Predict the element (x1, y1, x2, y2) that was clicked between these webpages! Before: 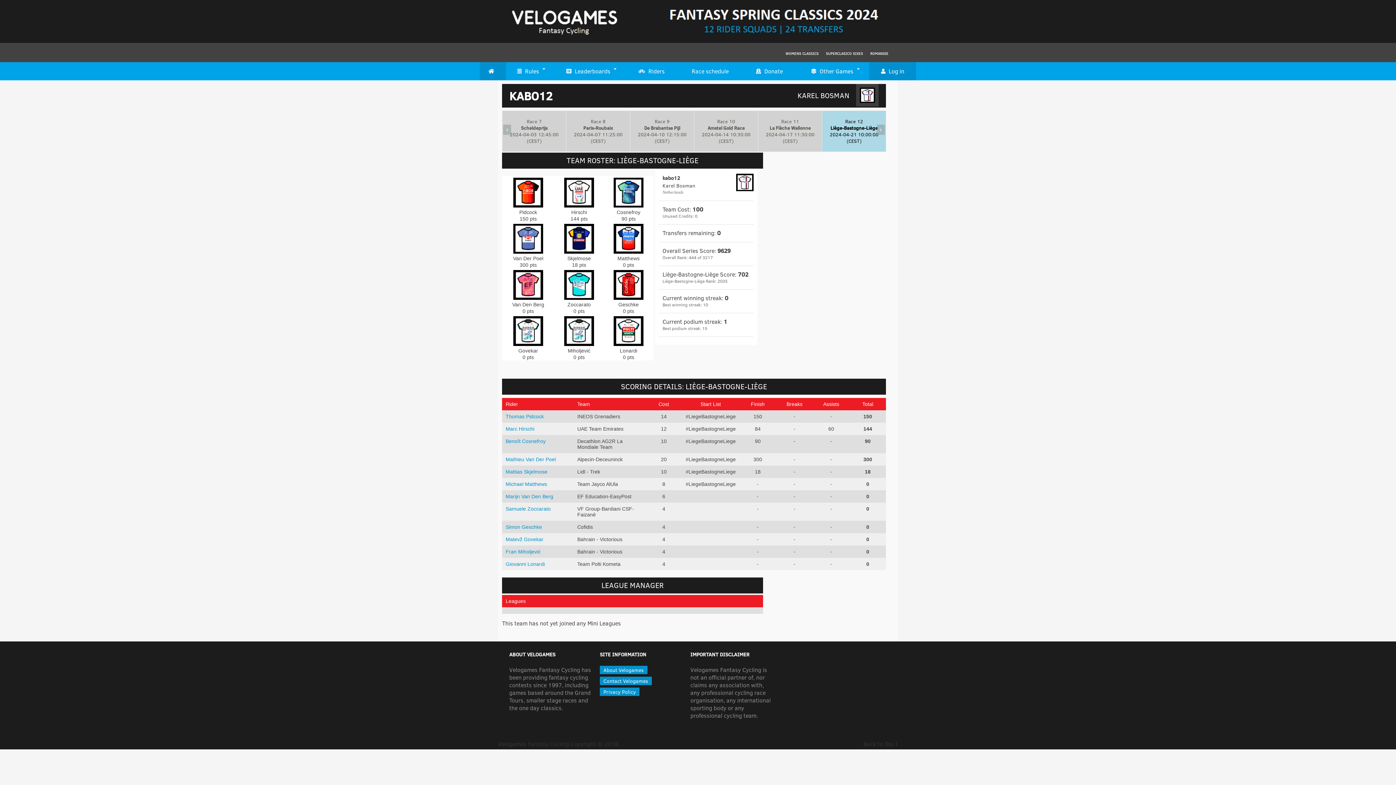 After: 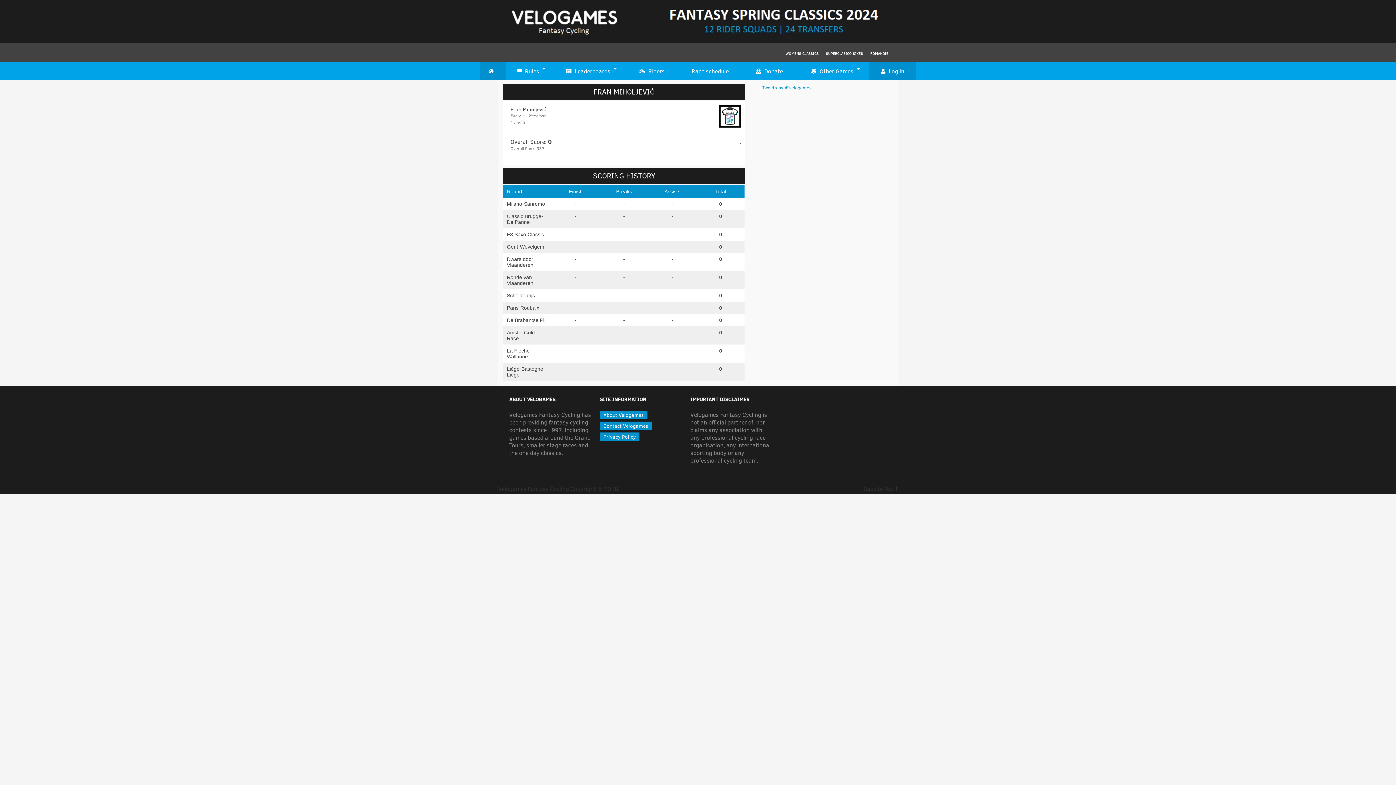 Action: bbox: (505, 549, 540, 554) label: Fran Miholjević